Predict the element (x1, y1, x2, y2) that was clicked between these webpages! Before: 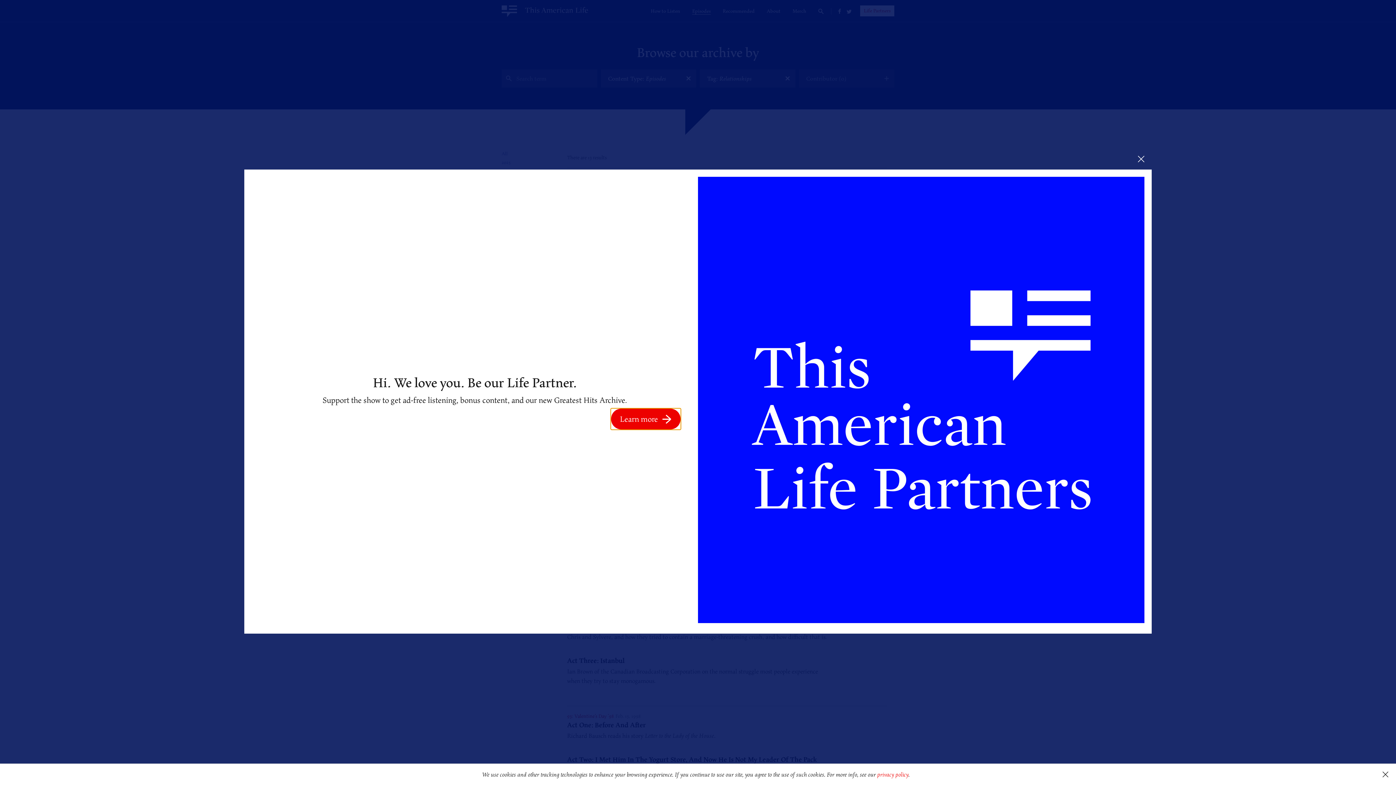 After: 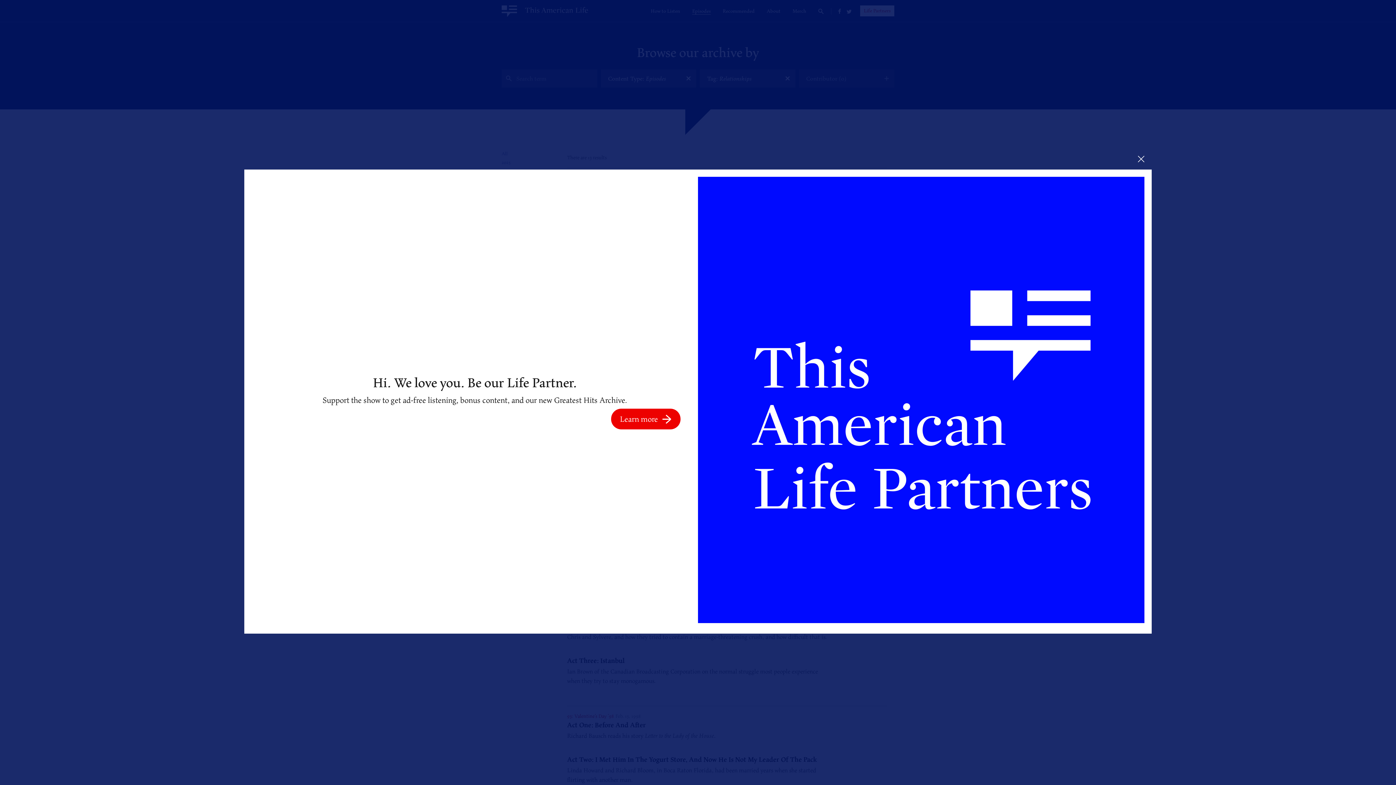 Action: label: dismiss cookie message bbox: (1375, 764, 1396, 785)